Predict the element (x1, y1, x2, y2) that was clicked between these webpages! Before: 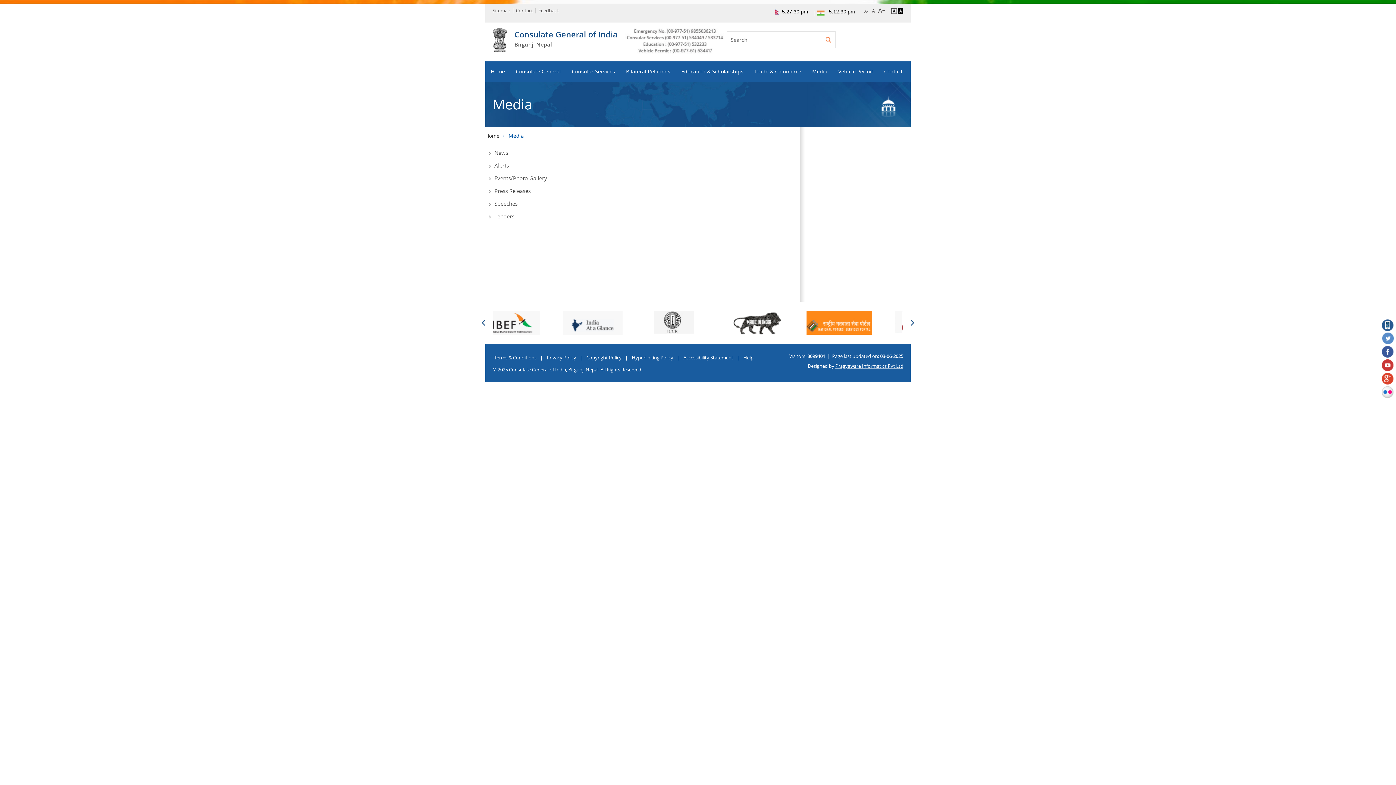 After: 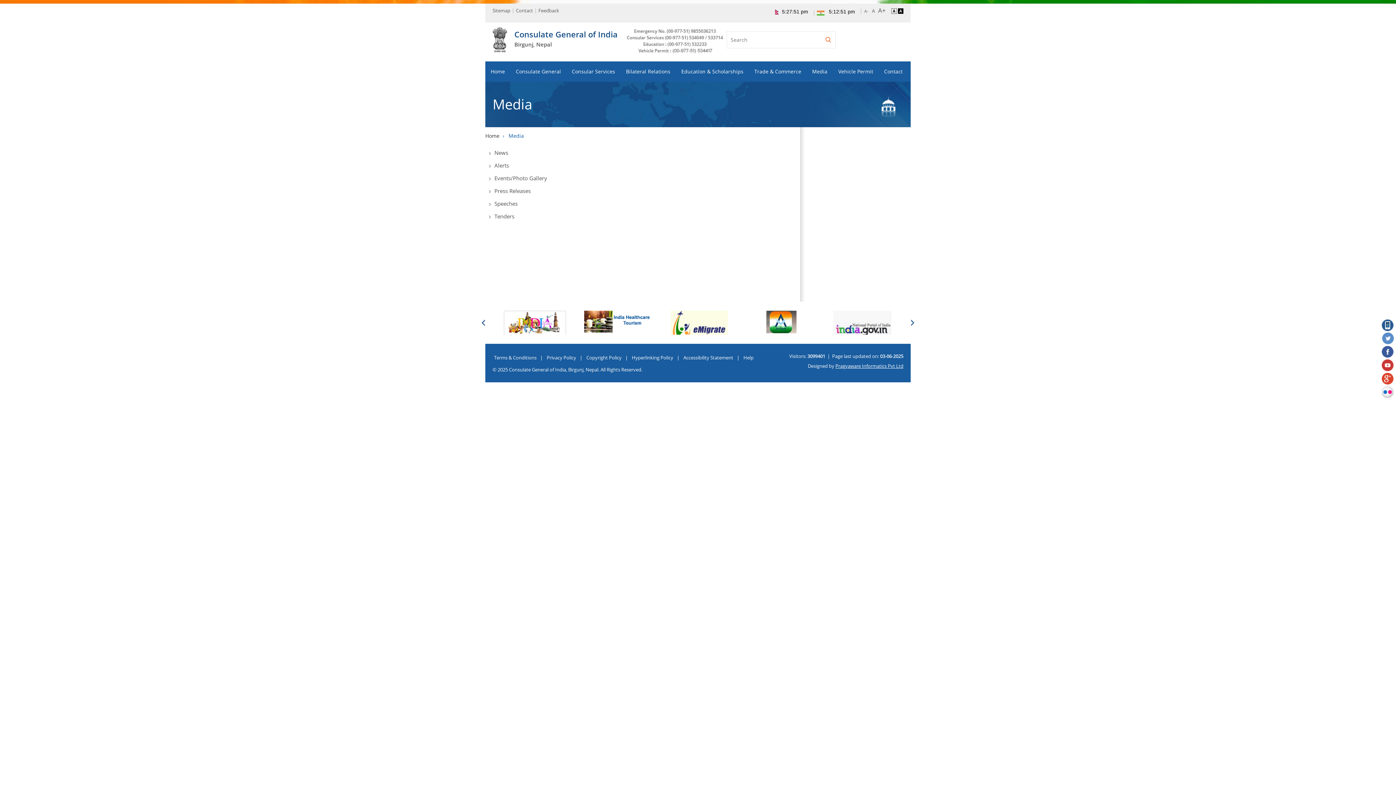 Action: label: Google Plus Profile Link bbox: (1382, 373, 1394, 385)